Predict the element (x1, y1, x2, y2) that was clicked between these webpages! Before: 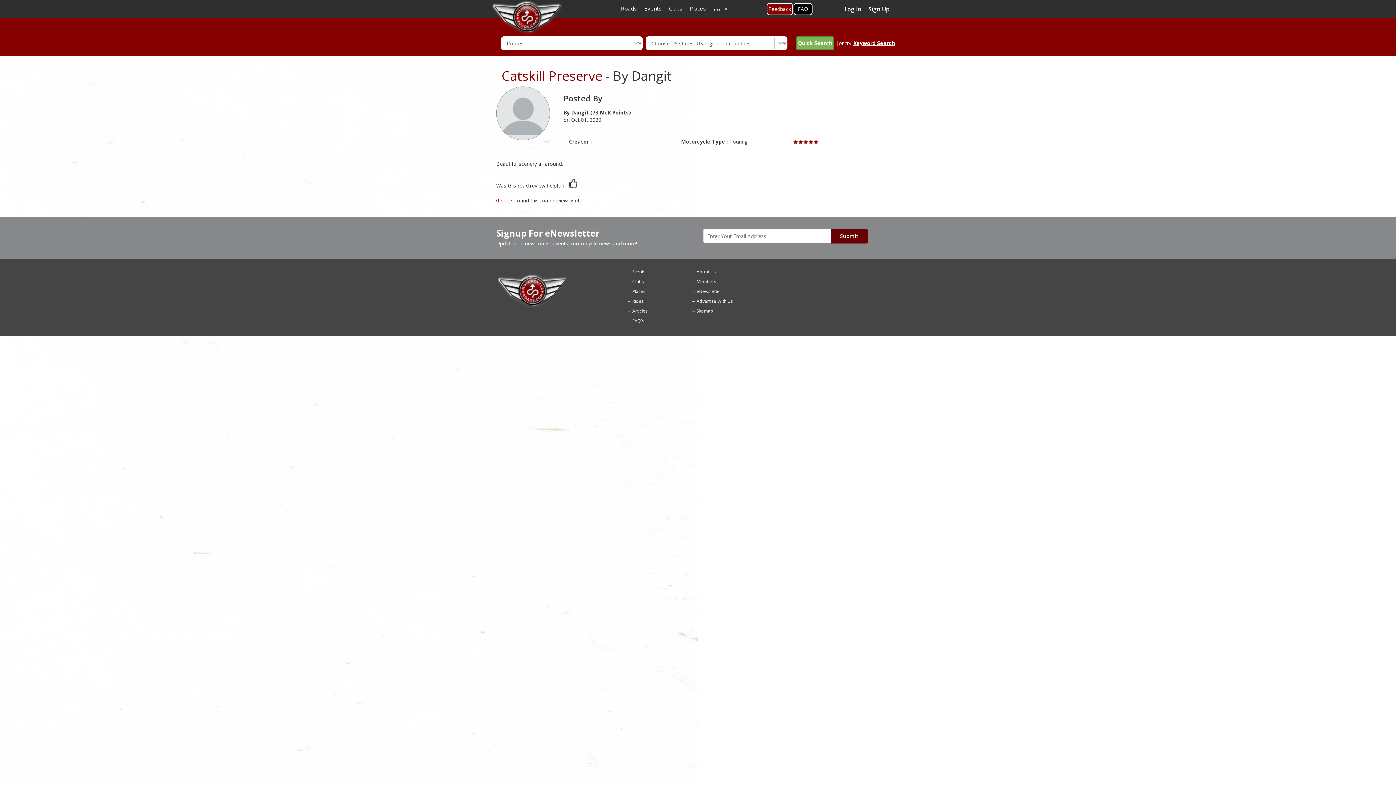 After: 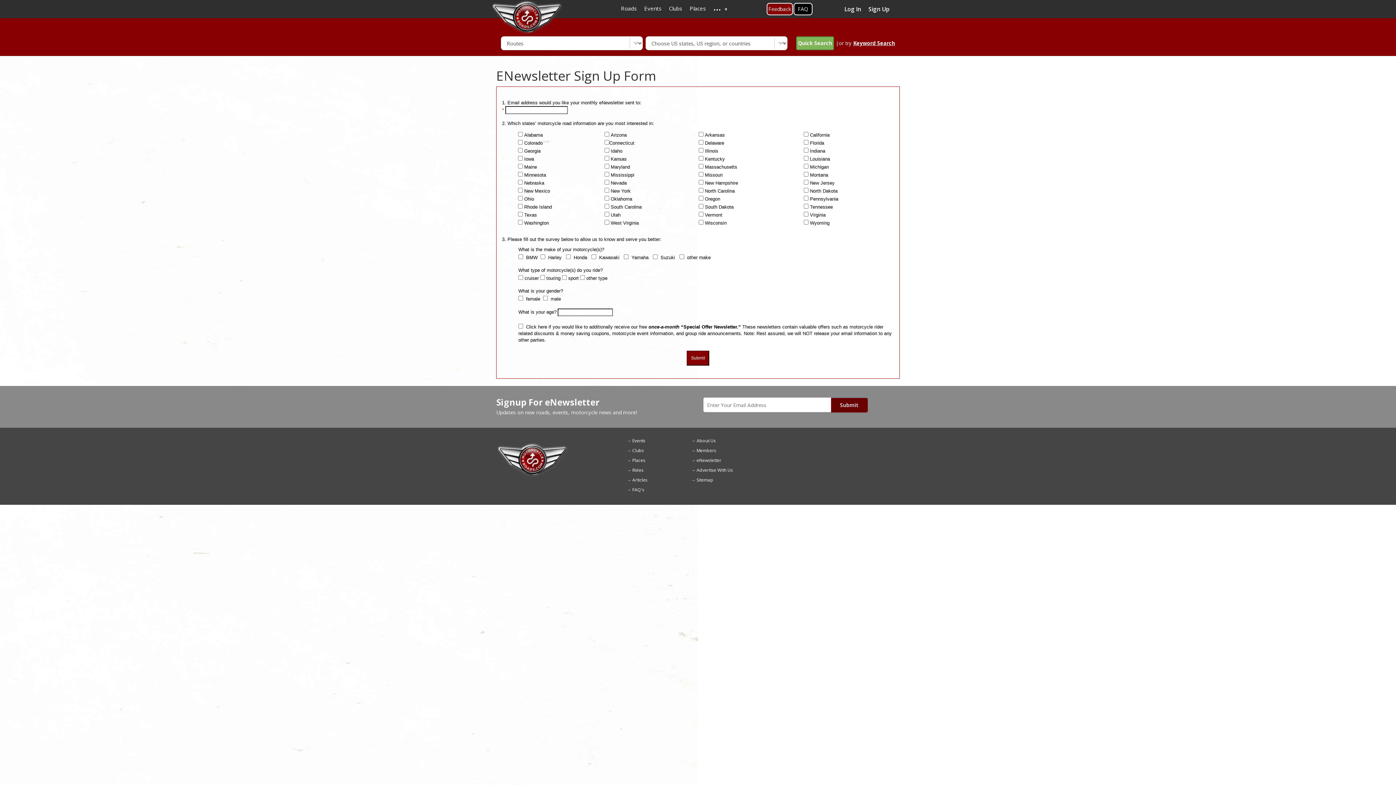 Action: bbox: (691, 288, 754, 294) label: eNewsletter